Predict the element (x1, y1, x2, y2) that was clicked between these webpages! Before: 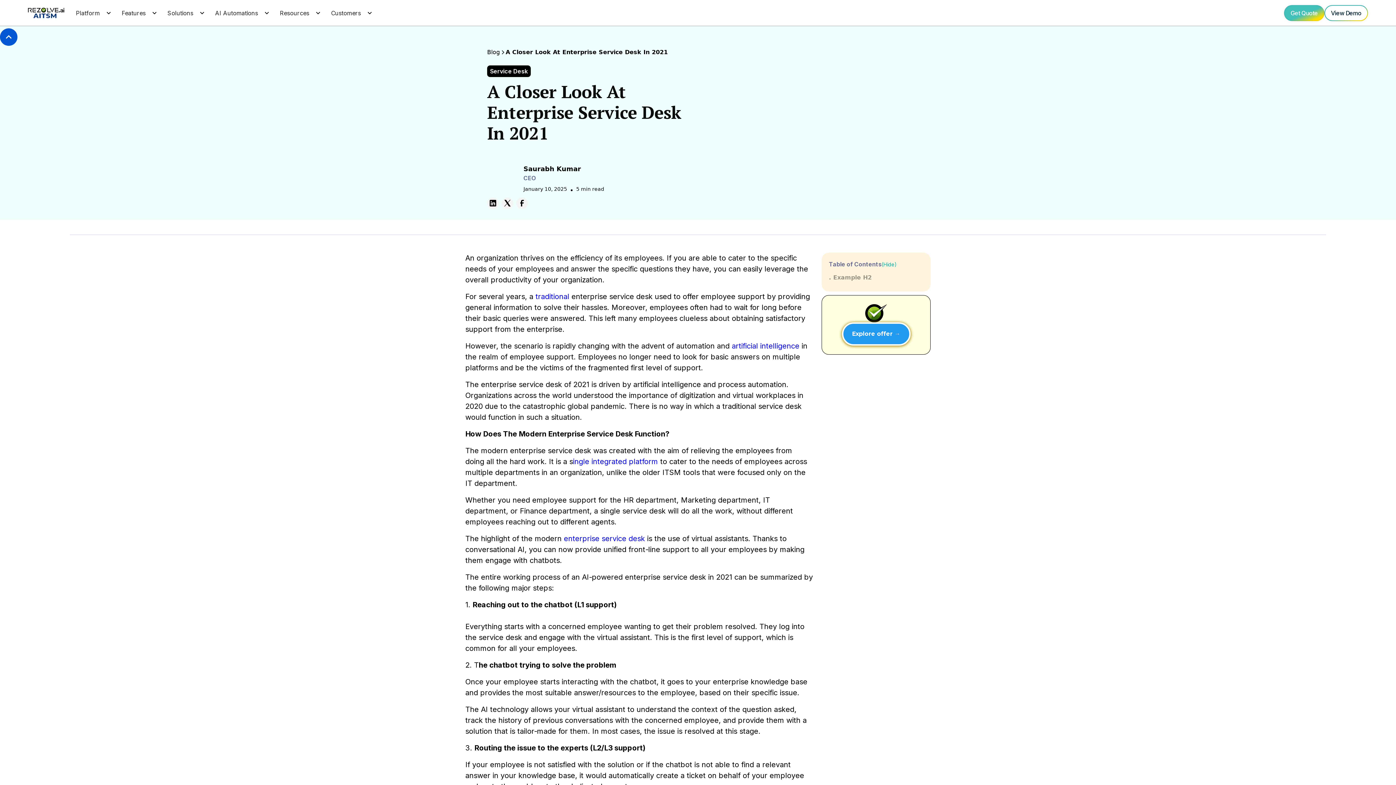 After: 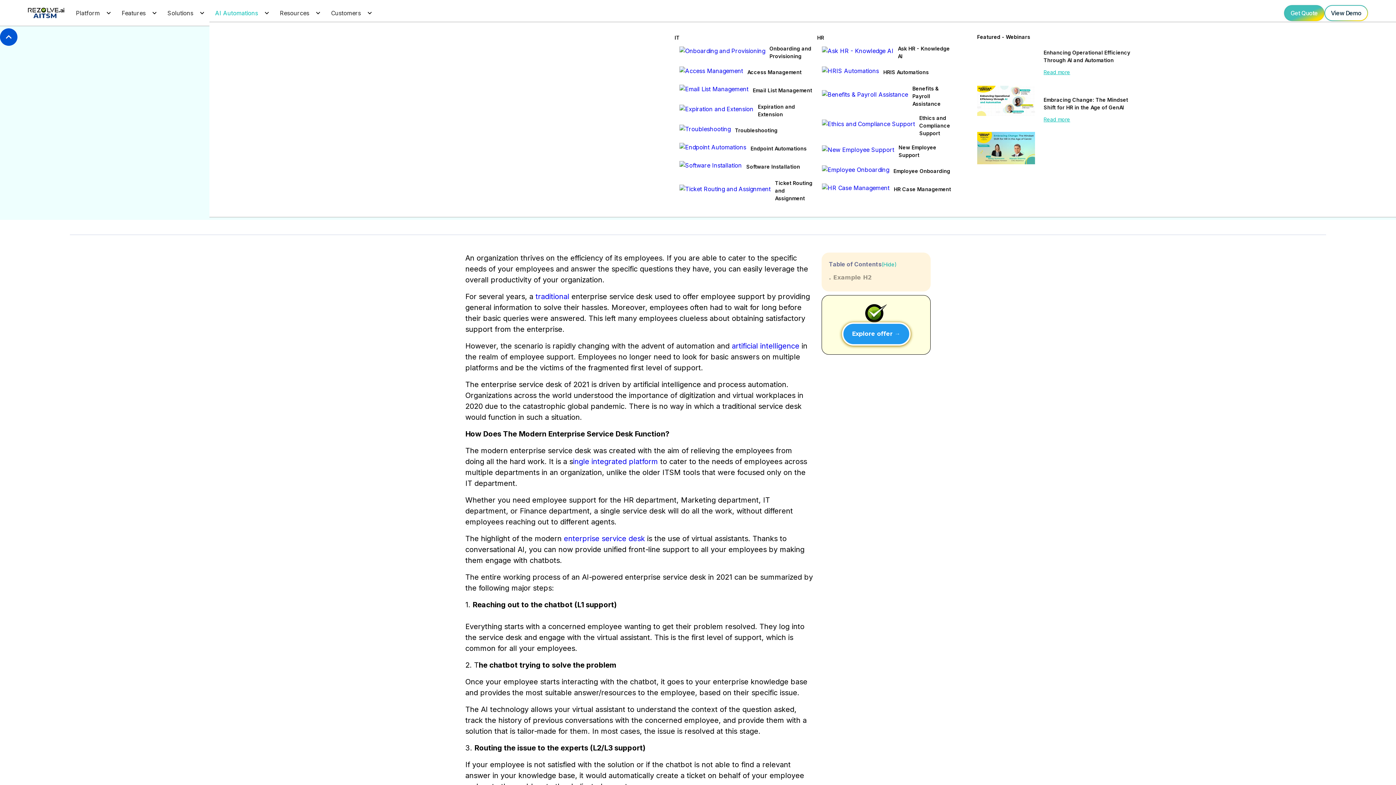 Action: bbox: (209, 4, 272, 21) label: AI Automations